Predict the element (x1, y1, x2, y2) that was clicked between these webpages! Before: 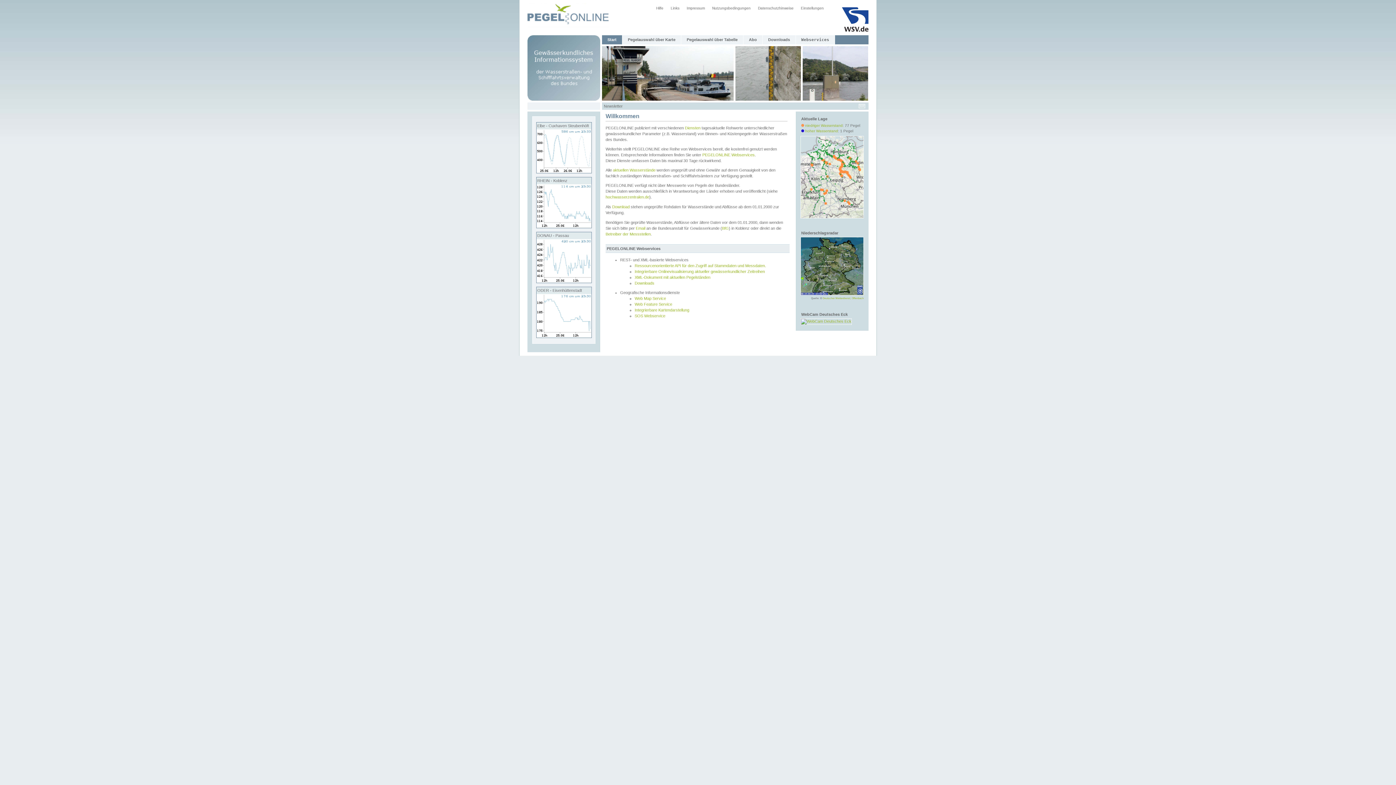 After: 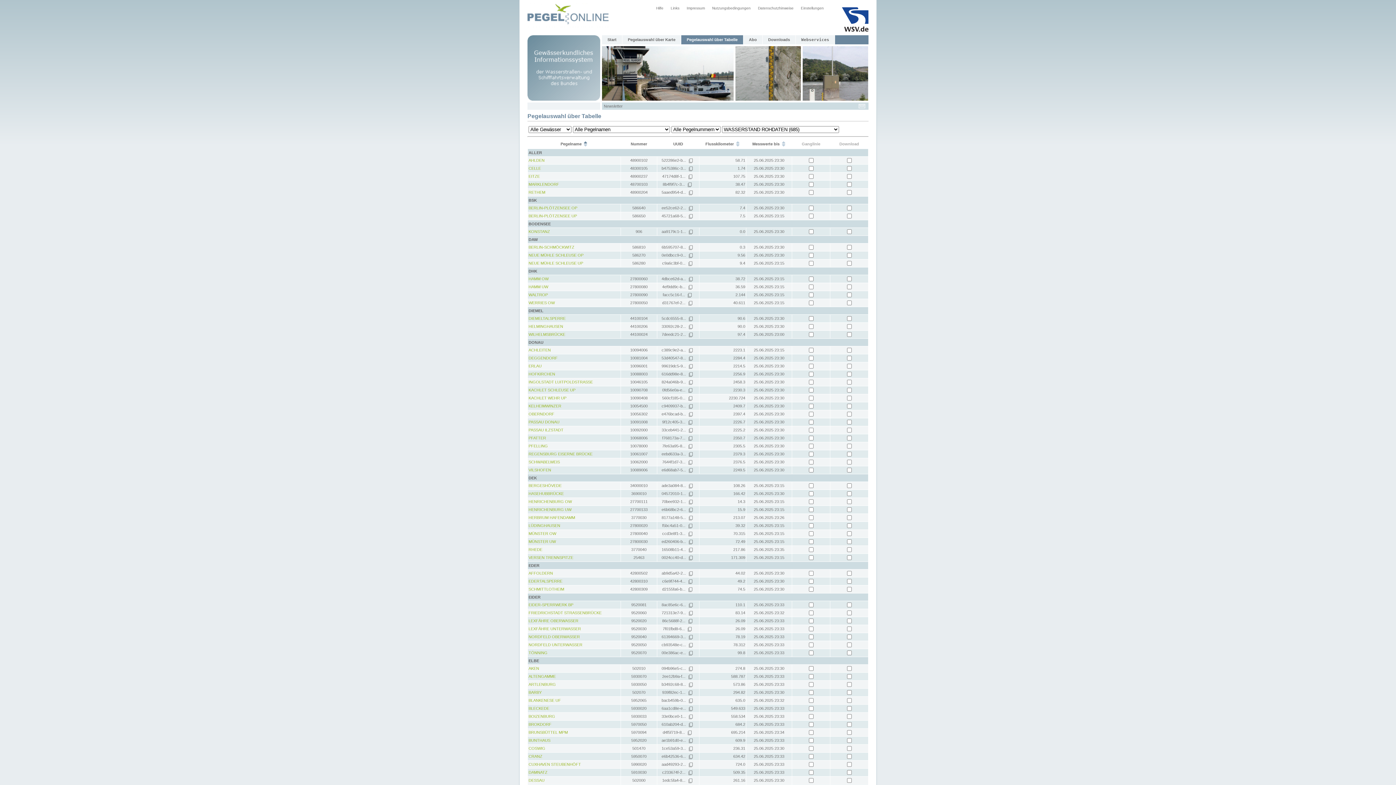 Action: label: Pegelauswahl über Tabelle bbox: (681, 35, 743, 44)